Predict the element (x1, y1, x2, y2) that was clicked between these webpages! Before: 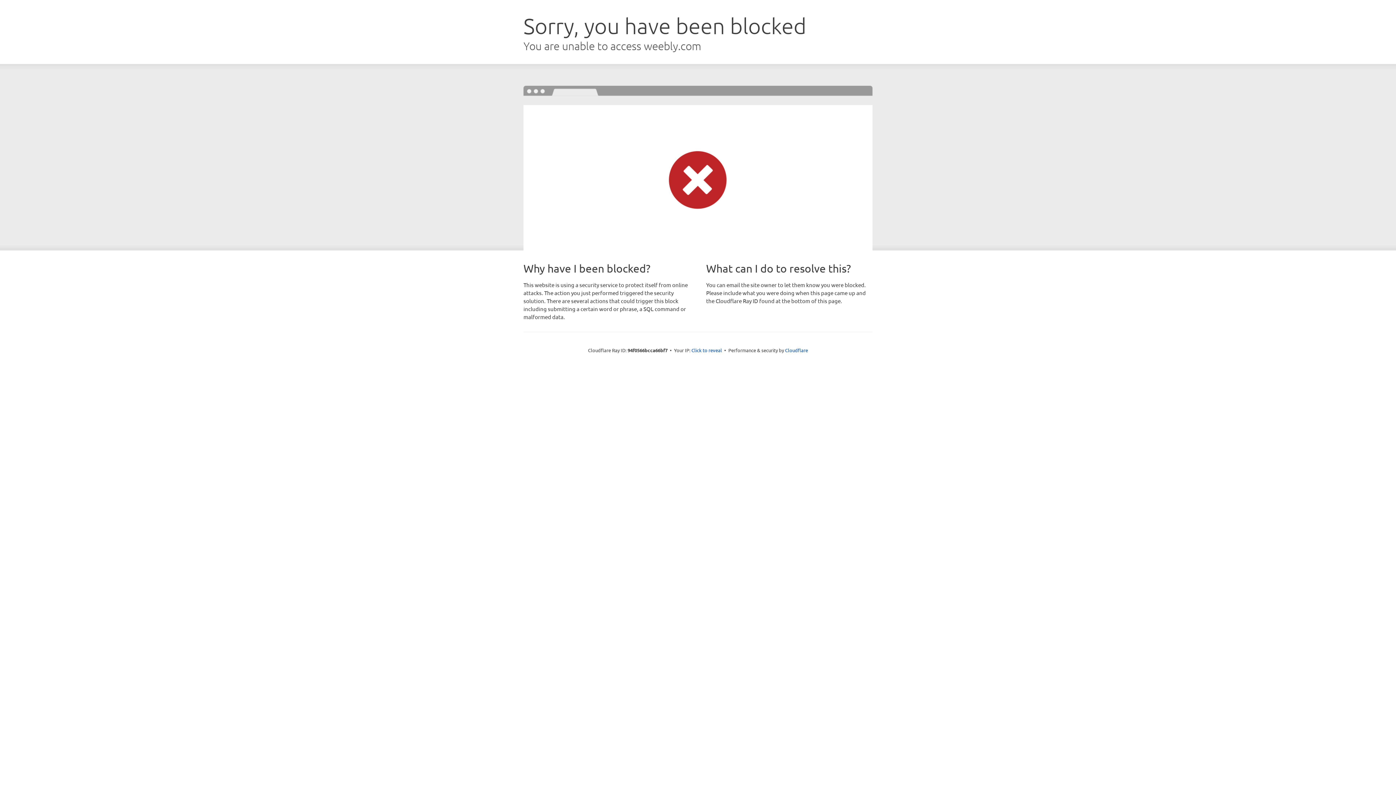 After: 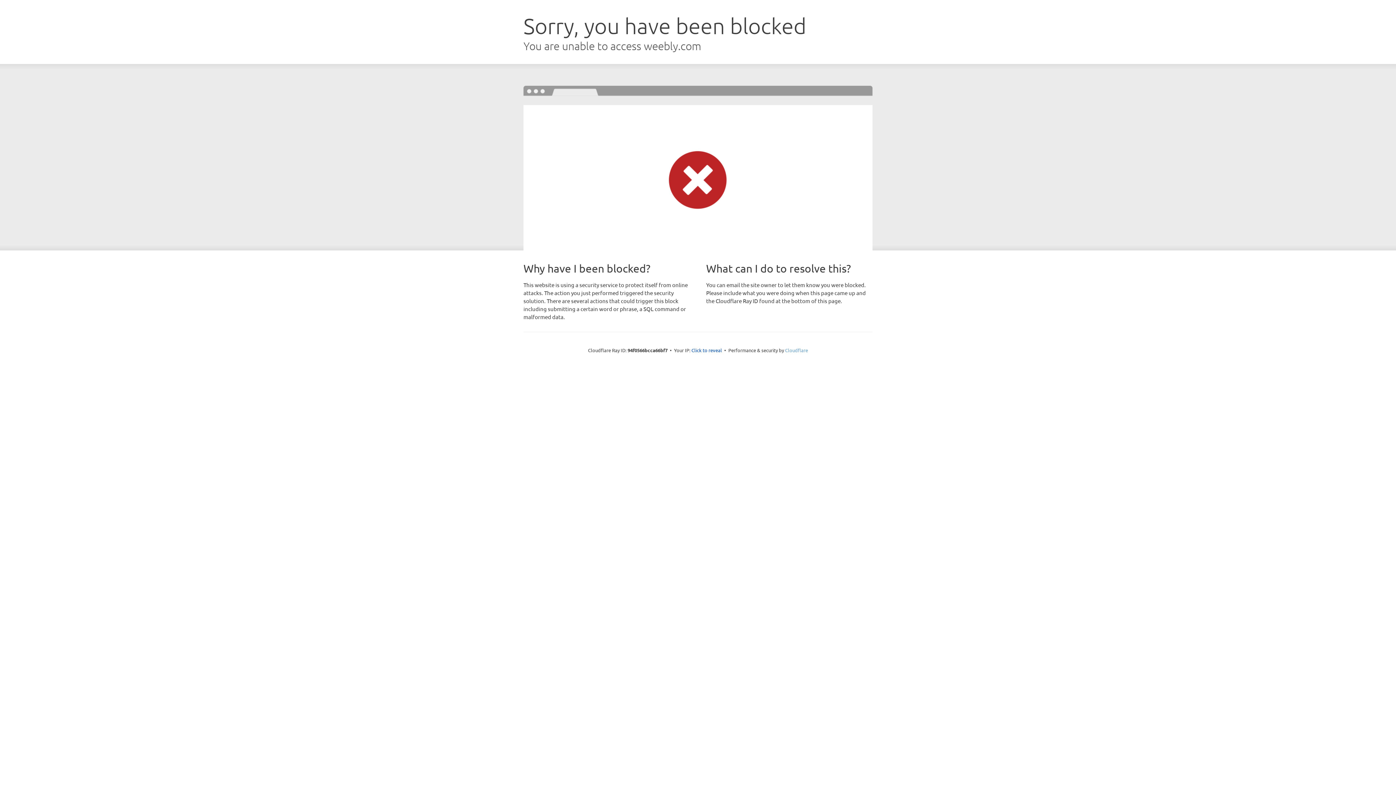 Action: label: Cloudflare bbox: (785, 347, 808, 353)